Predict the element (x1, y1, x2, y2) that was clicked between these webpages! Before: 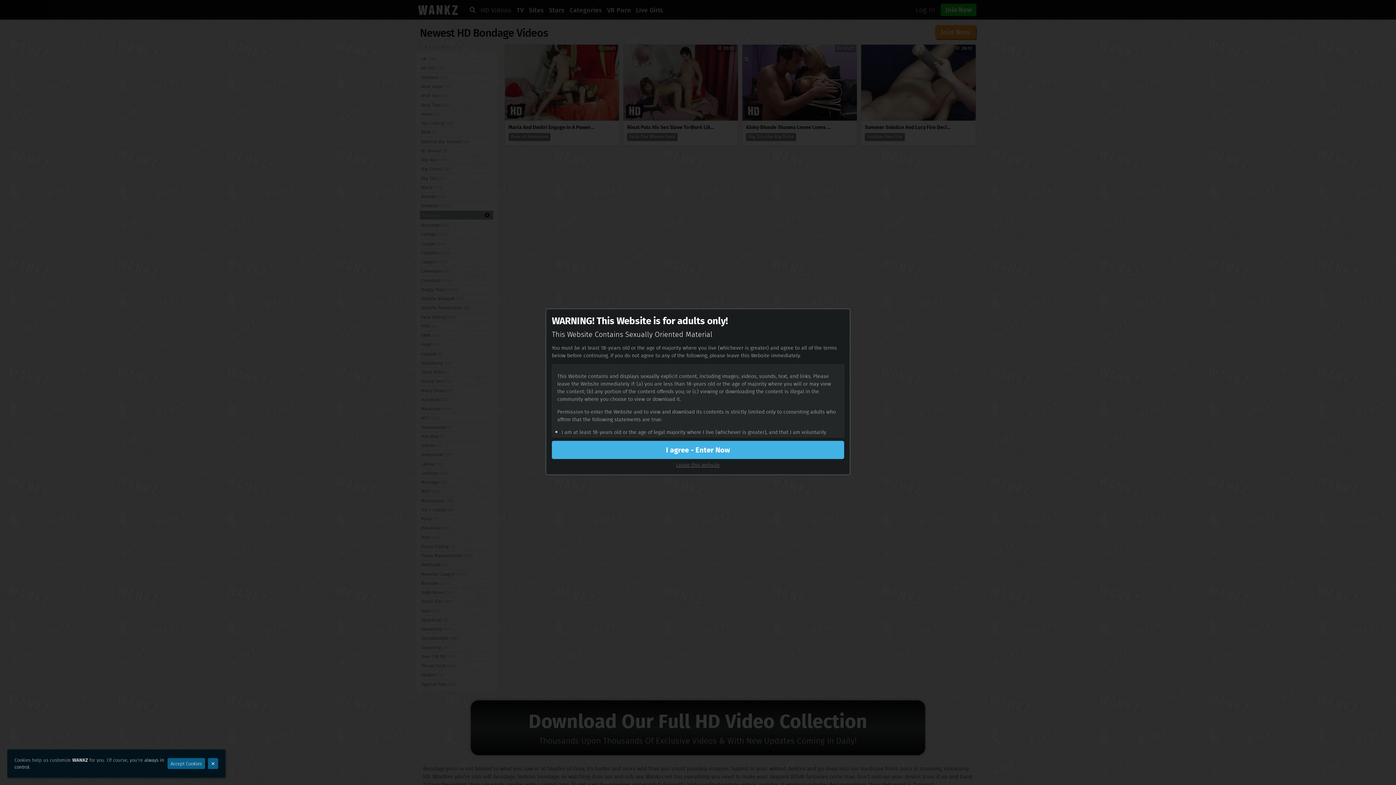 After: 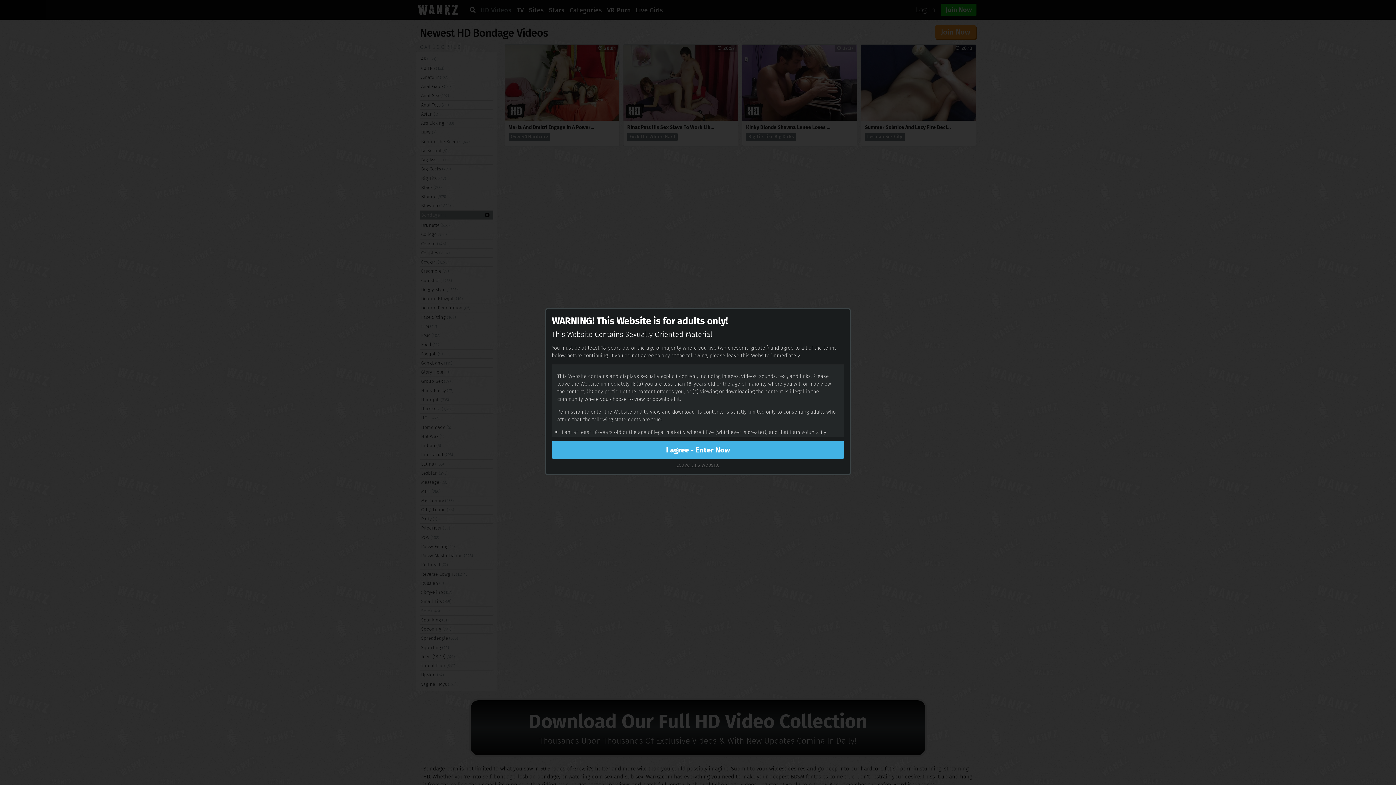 Action: label: ✕ bbox: (208, 758, 218, 769)